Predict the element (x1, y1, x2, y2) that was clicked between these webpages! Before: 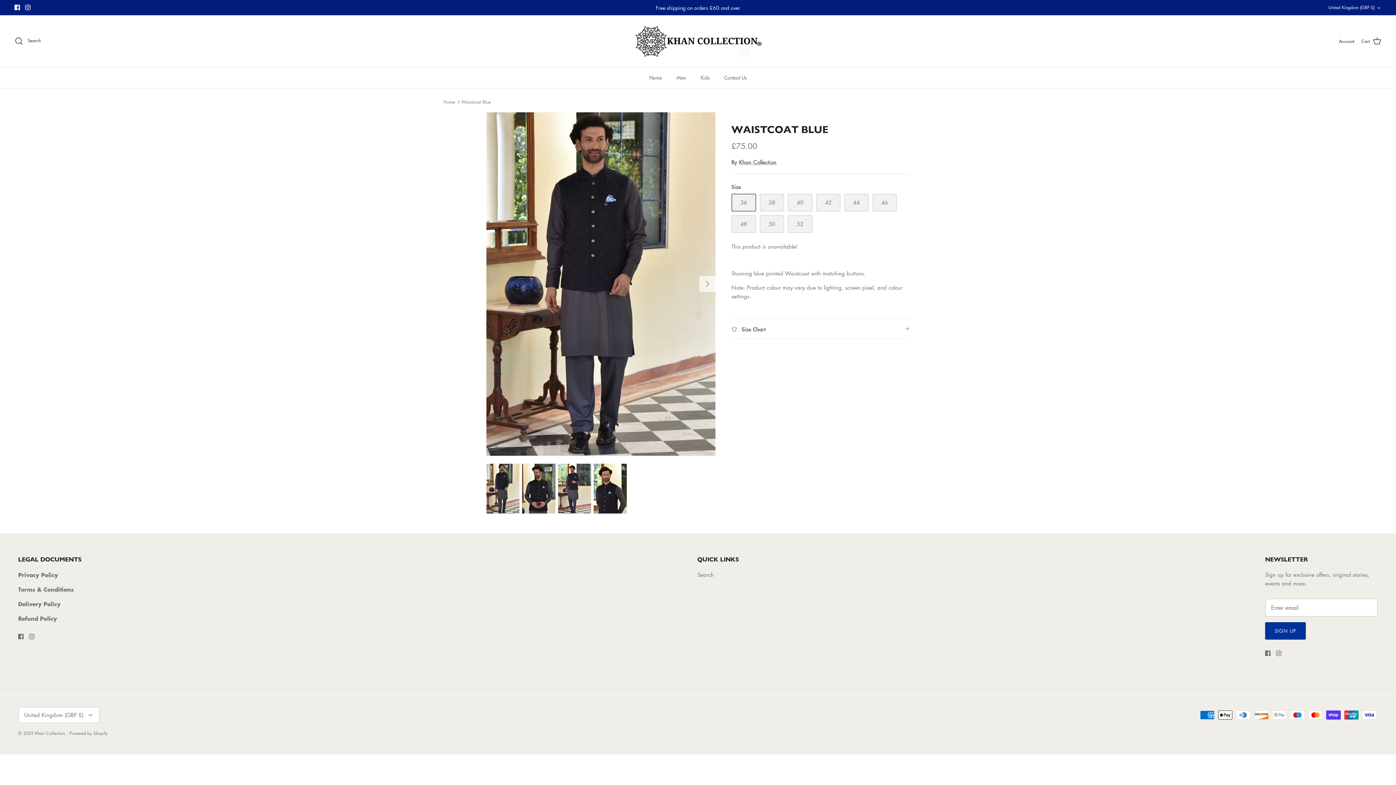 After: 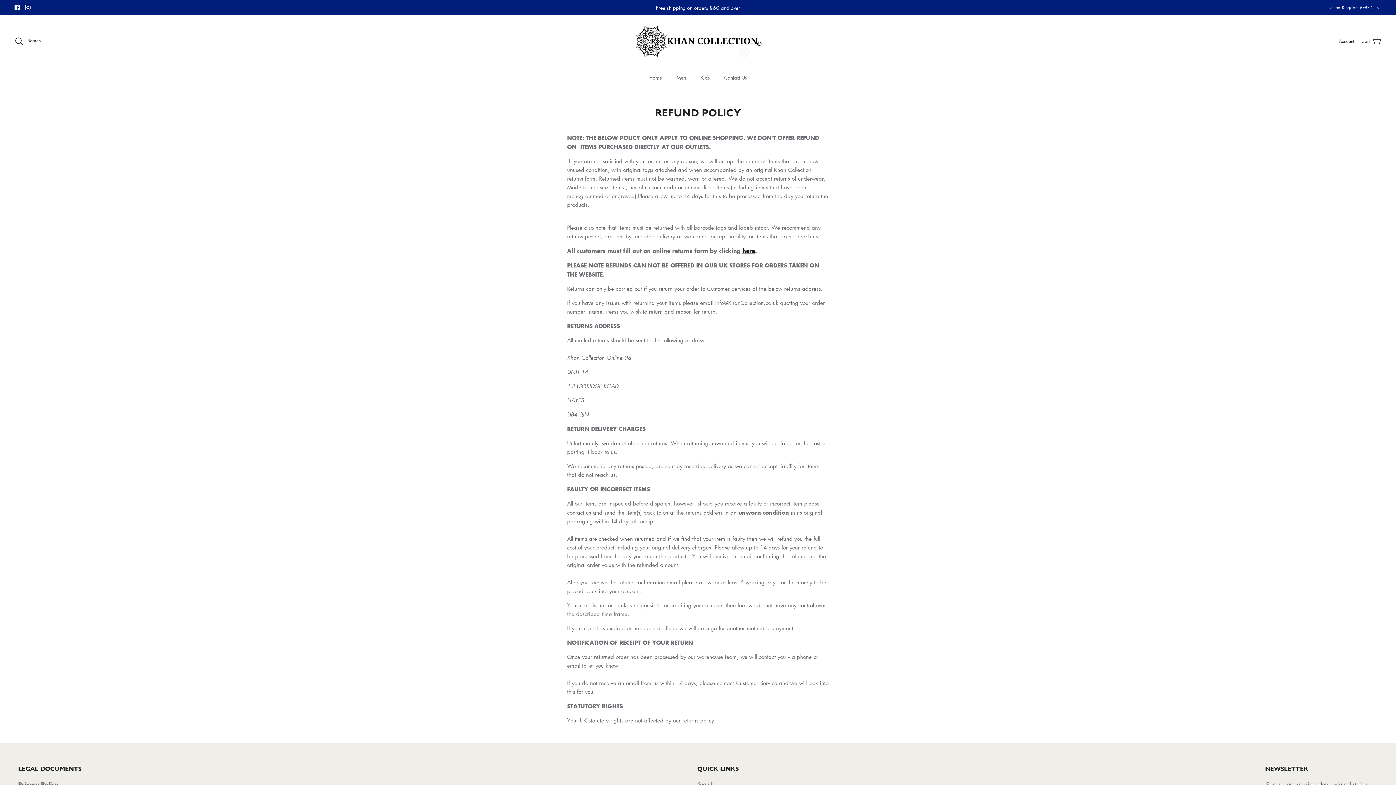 Action: bbox: (18, 615, 57, 622) label: Refund Policy